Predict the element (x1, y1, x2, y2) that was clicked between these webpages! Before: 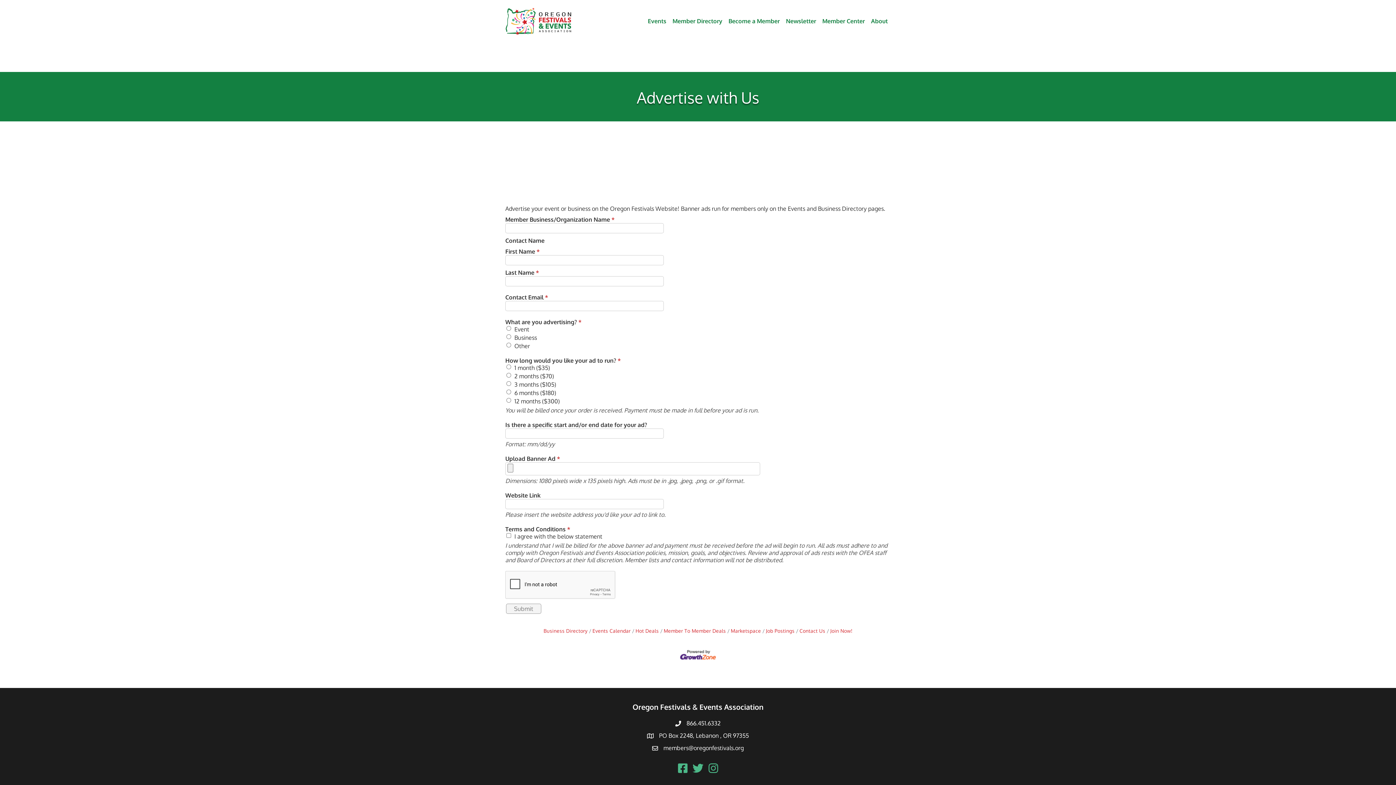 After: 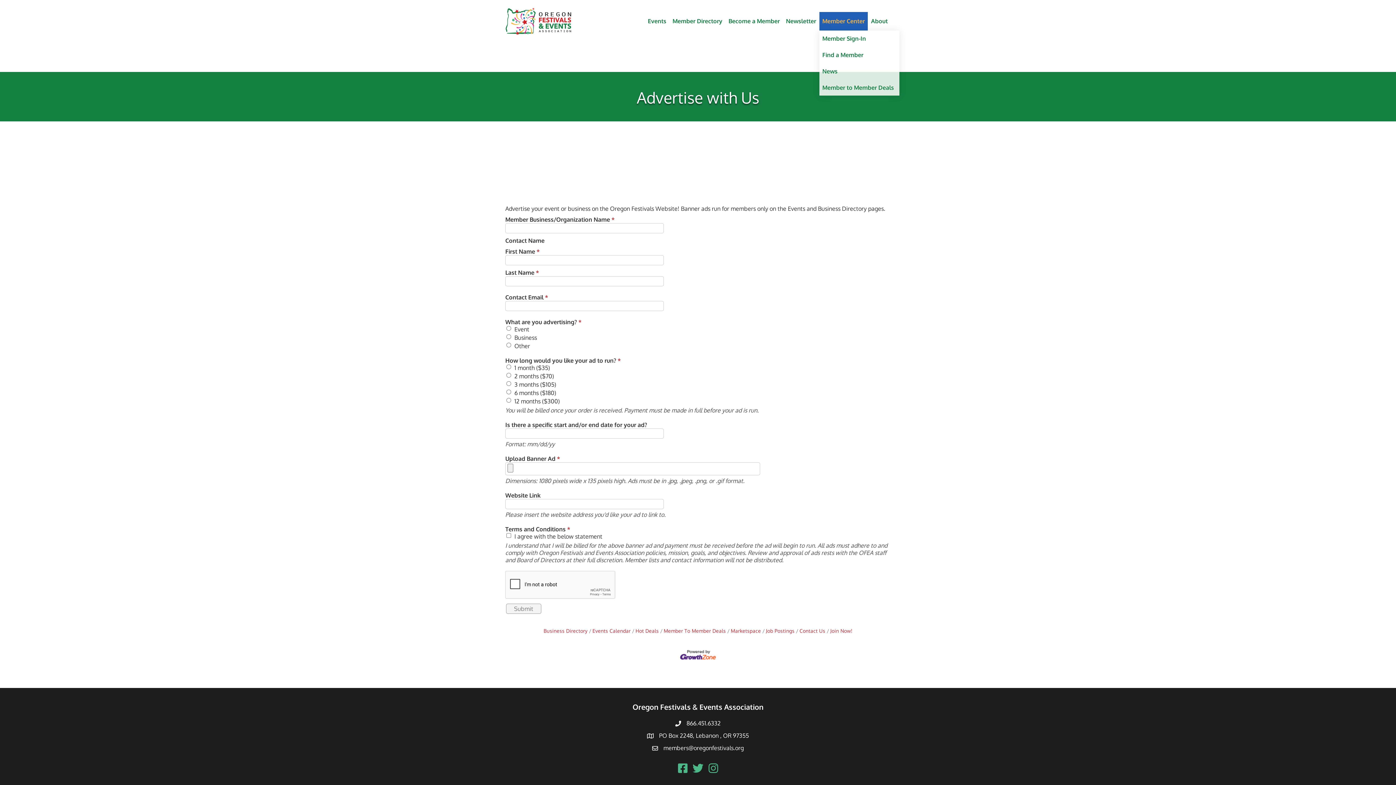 Action: label: Member Center bbox: (819, 12, 868, 30)